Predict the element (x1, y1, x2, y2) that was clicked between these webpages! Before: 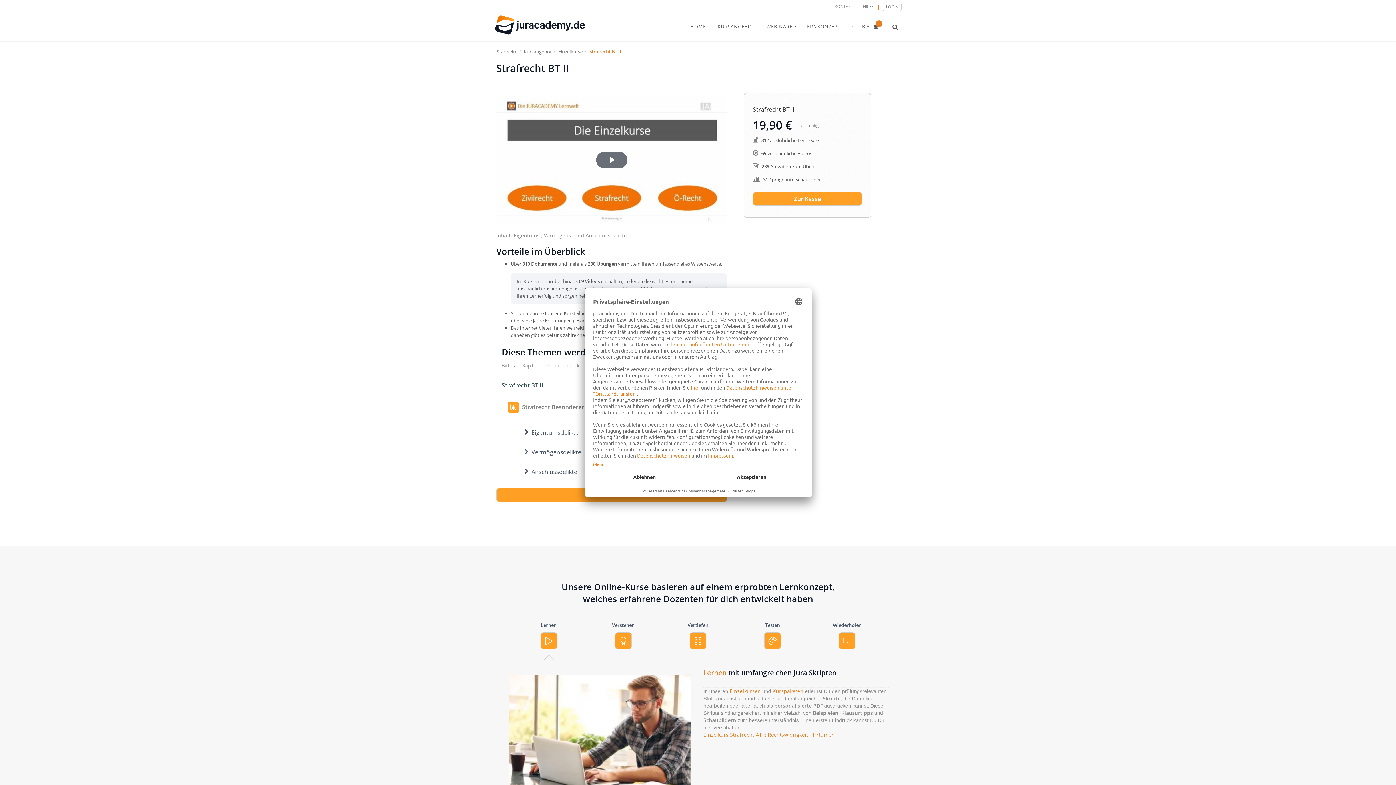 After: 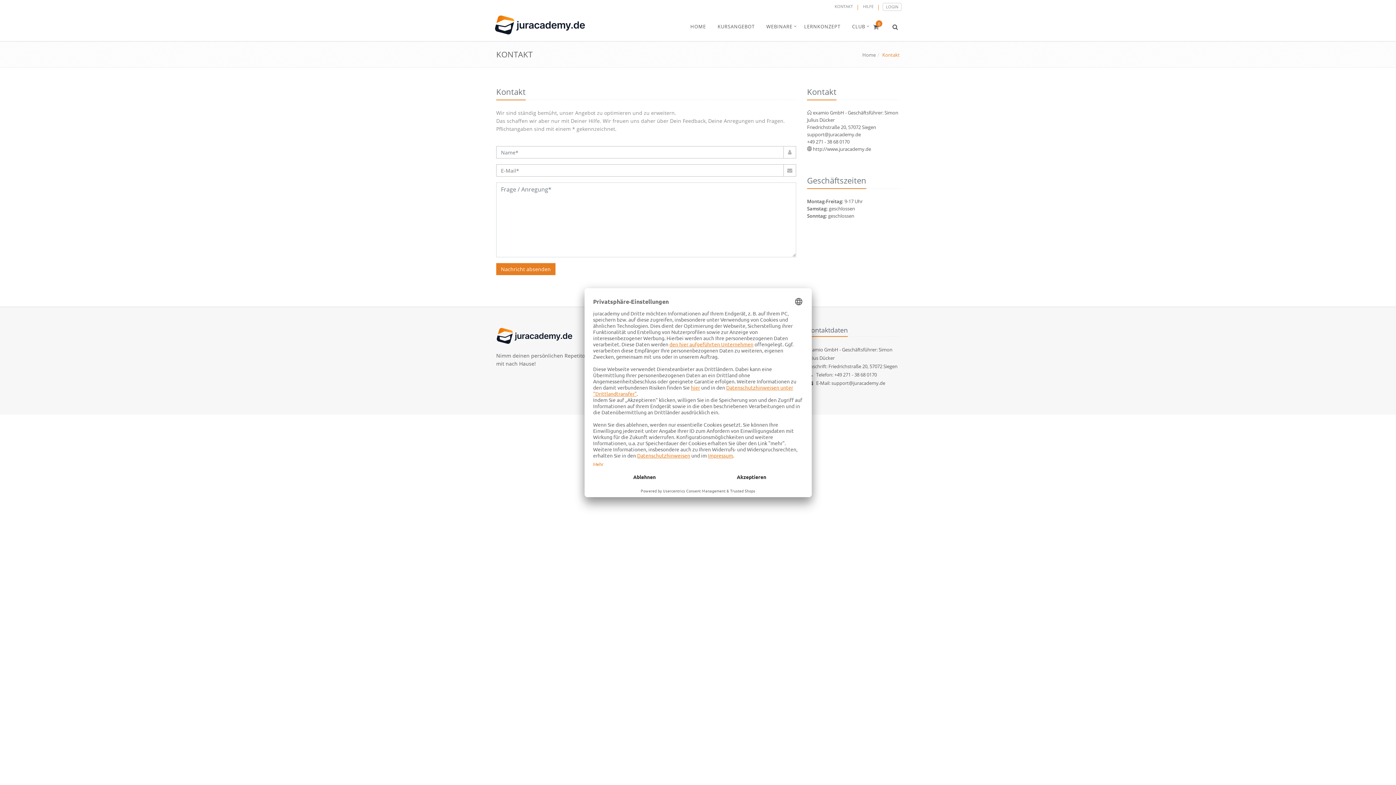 Action: bbox: (833, 2, 854, 10) label: KONTAKT